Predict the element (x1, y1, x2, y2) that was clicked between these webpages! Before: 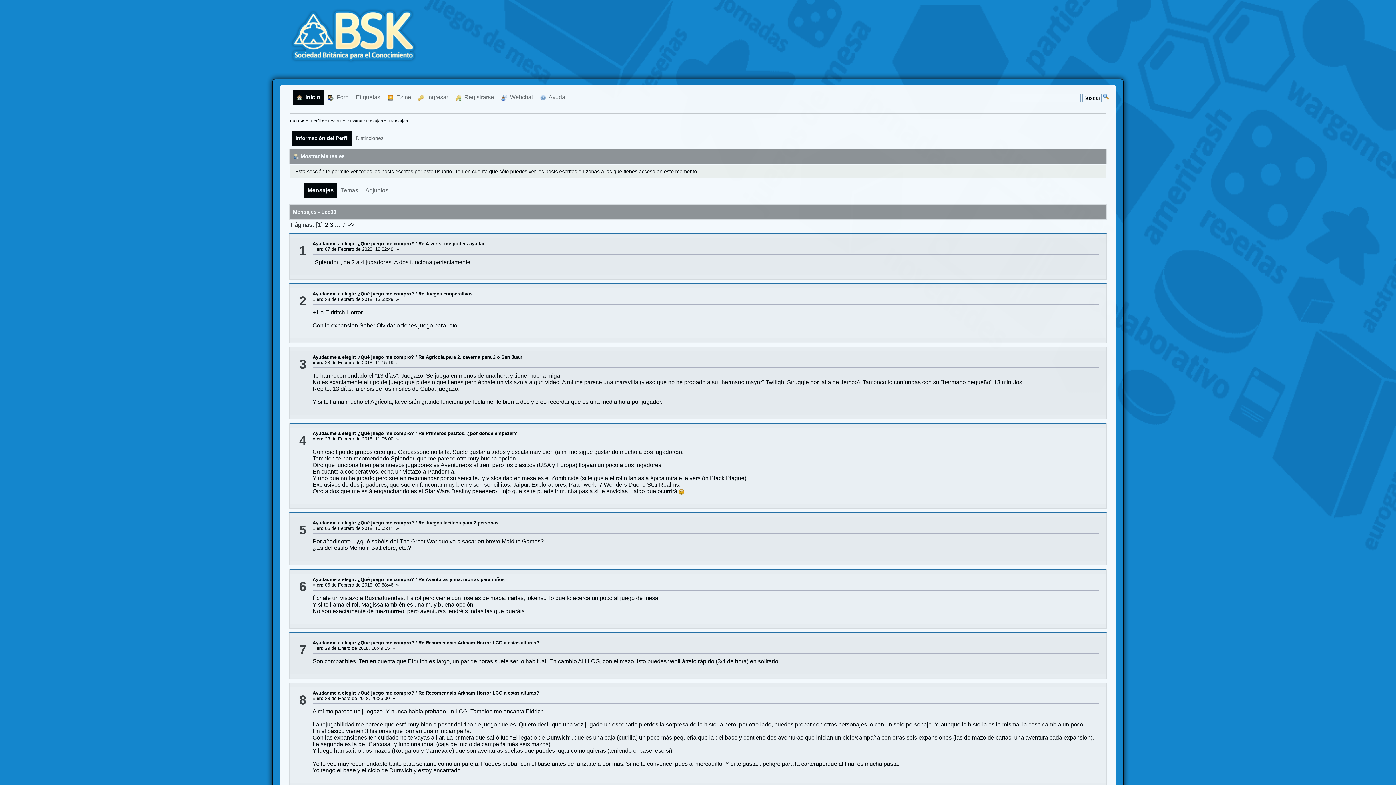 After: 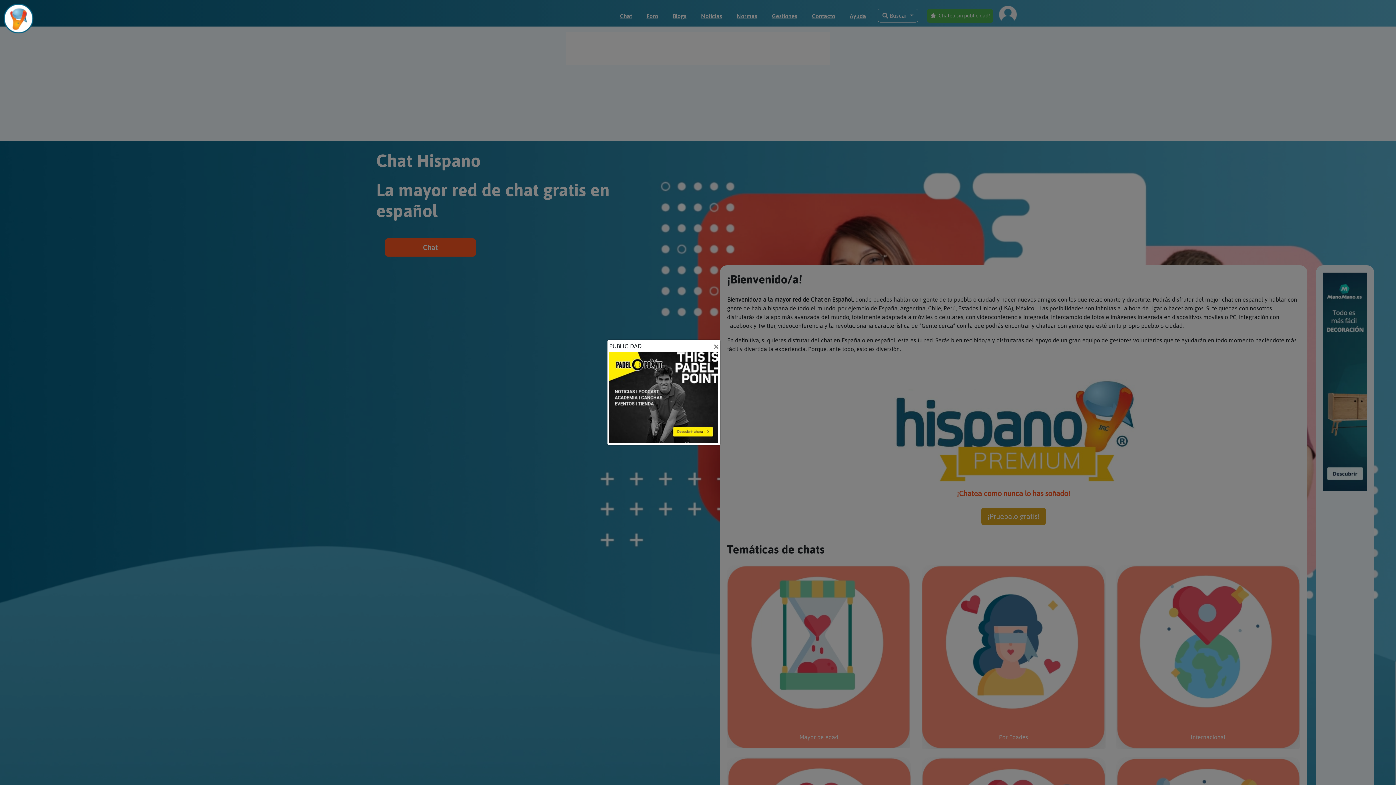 Action: label:   Webchat bbox: (497, 90, 536, 104)